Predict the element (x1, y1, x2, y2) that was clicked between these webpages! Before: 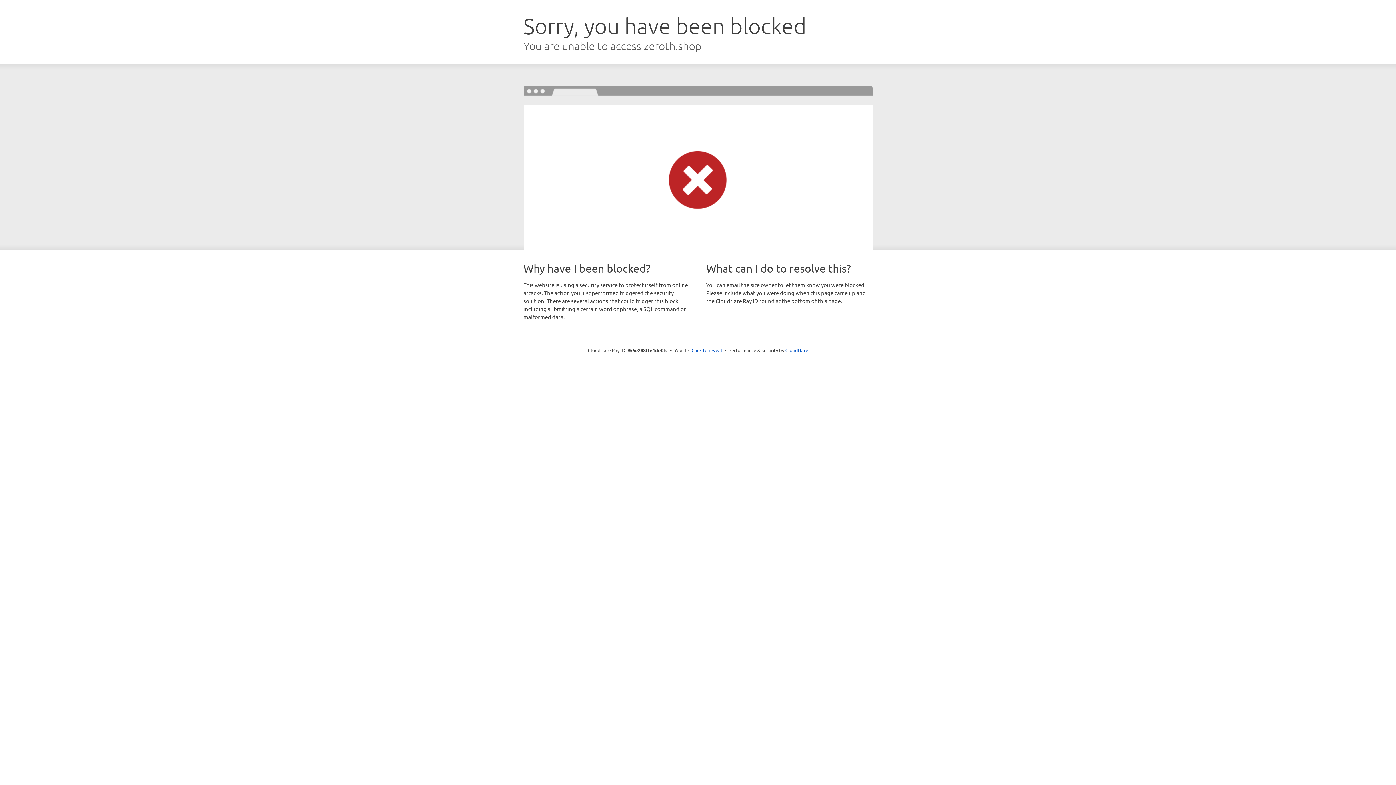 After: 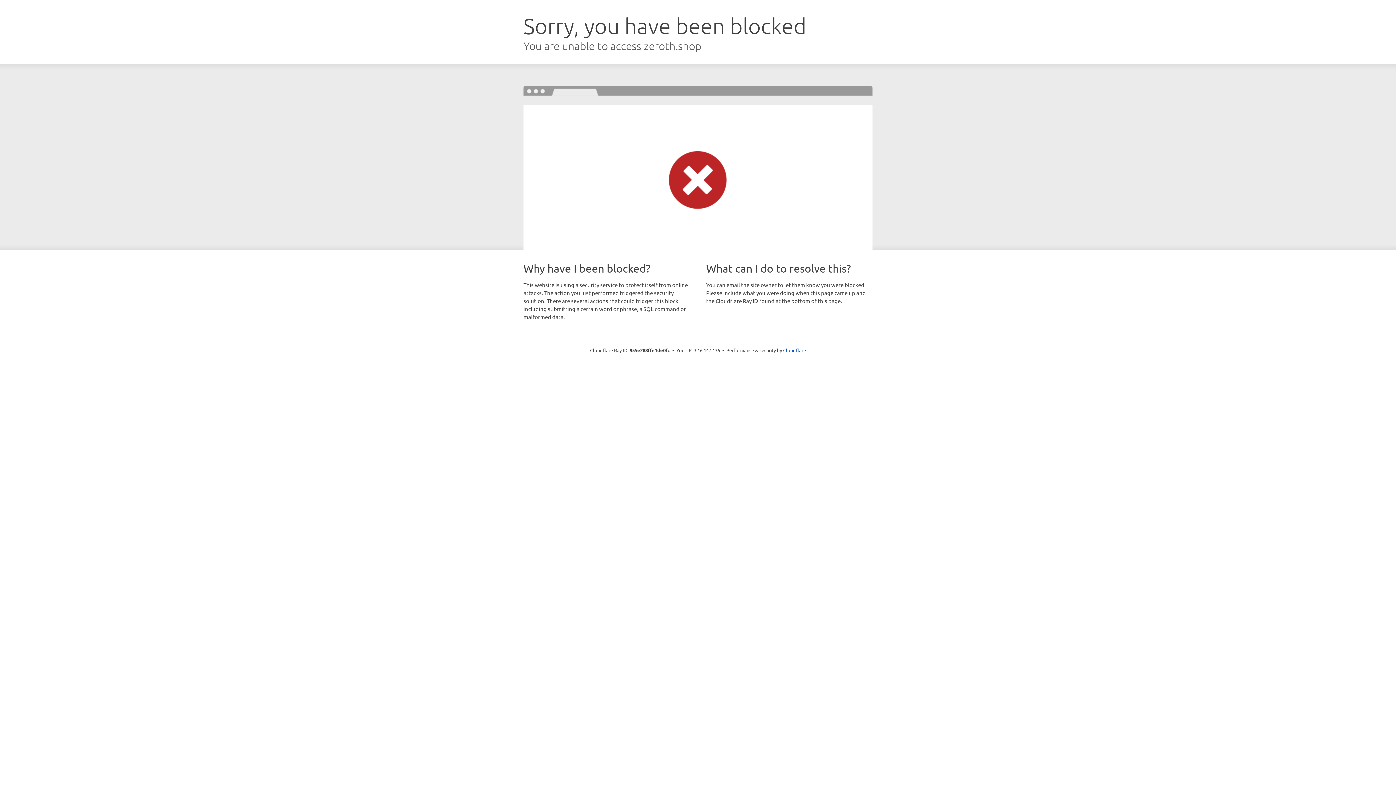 Action: label: Click to reveal bbox: (691, 346, 722, 353)